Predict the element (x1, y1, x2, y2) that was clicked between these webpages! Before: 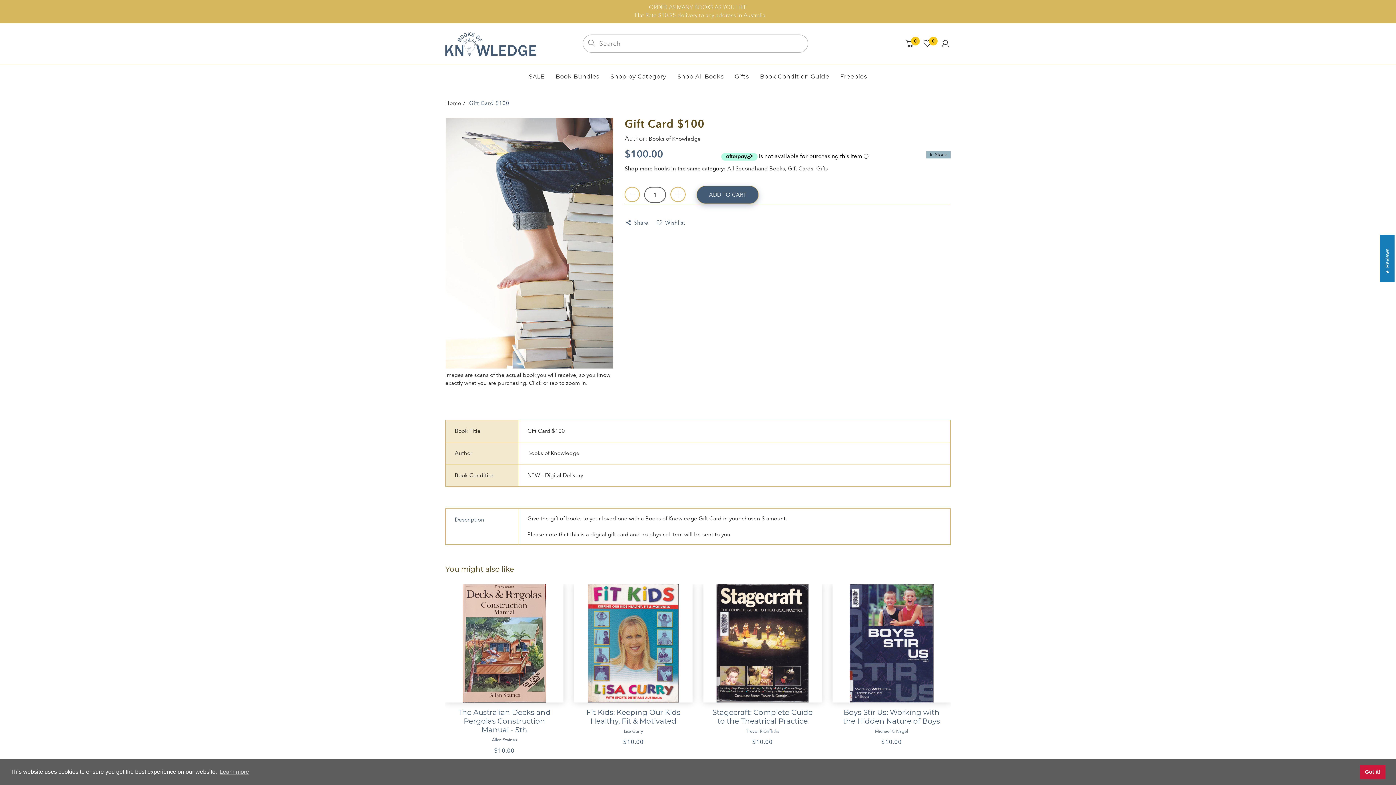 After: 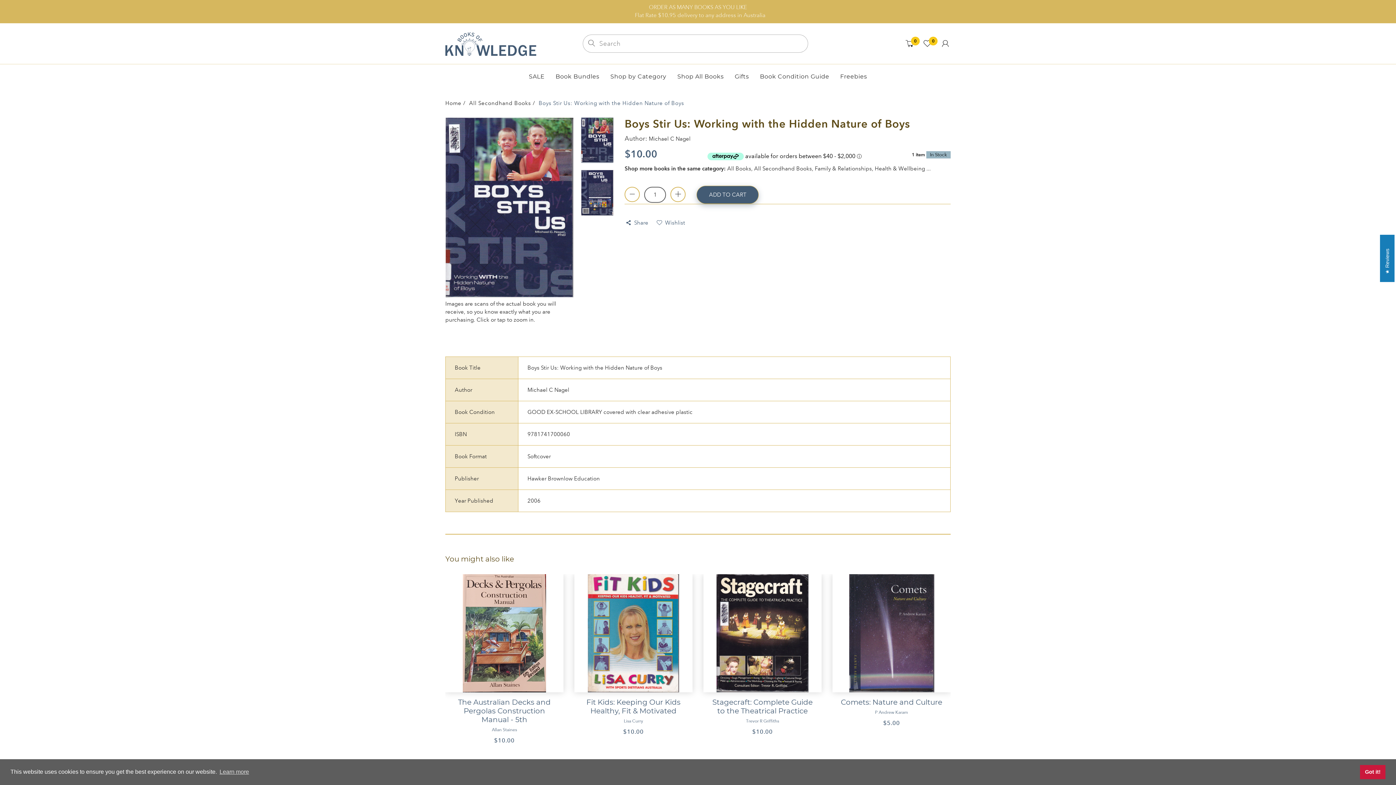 Action: bbox: (843, 708, 940, 725) label: Boys Stir Us: Working with the Hidden Nature of Boys